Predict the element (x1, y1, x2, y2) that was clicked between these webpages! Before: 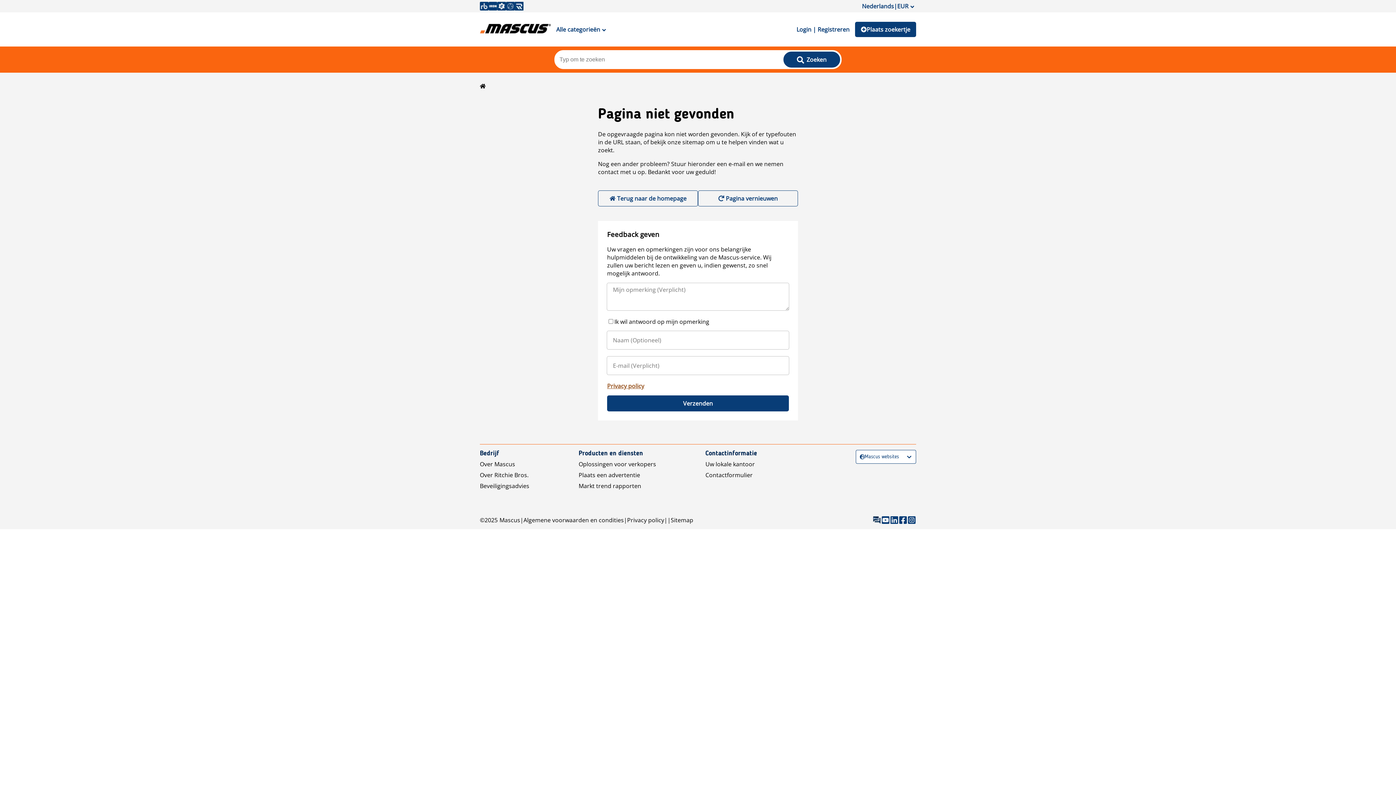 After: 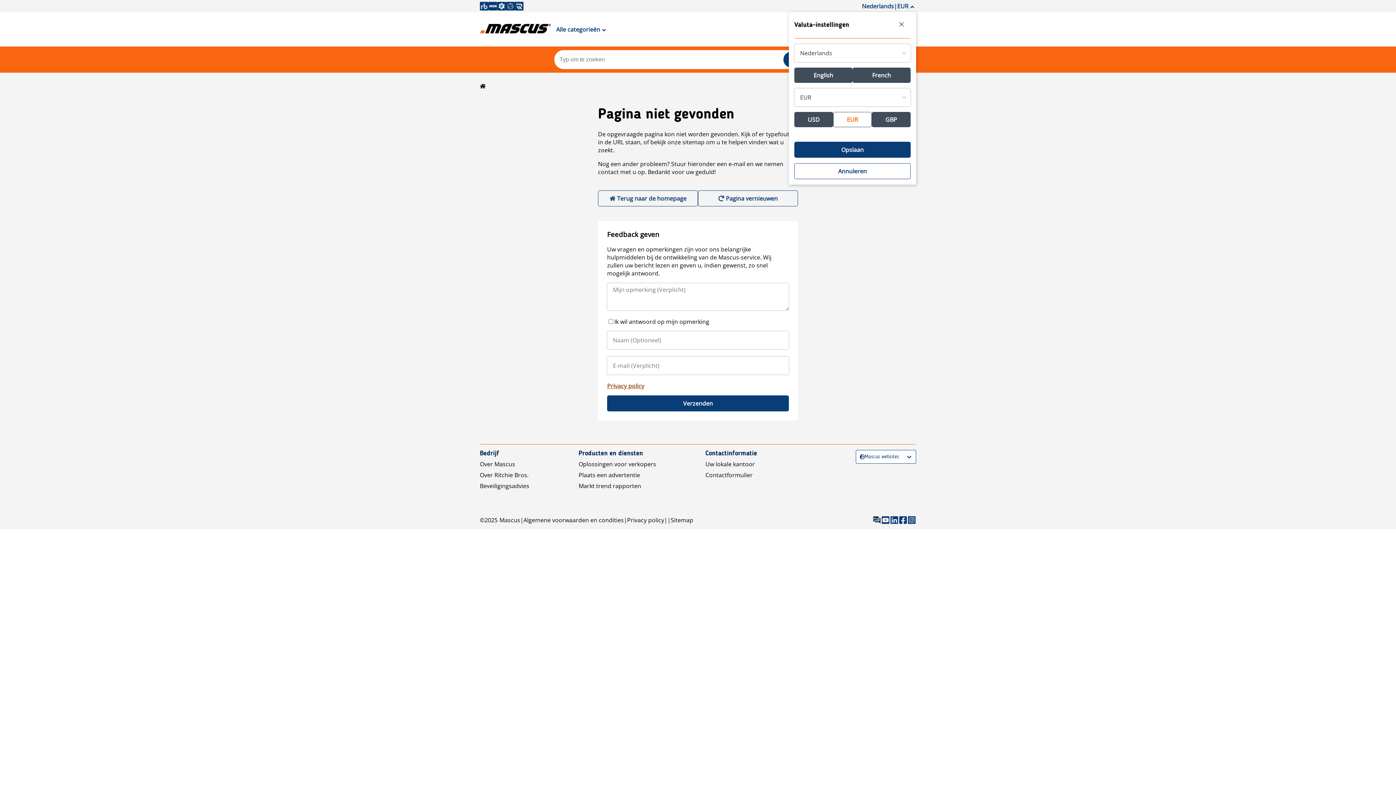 Action: bbox: (860, 0, 916, 12) label: Nederlands|EUR